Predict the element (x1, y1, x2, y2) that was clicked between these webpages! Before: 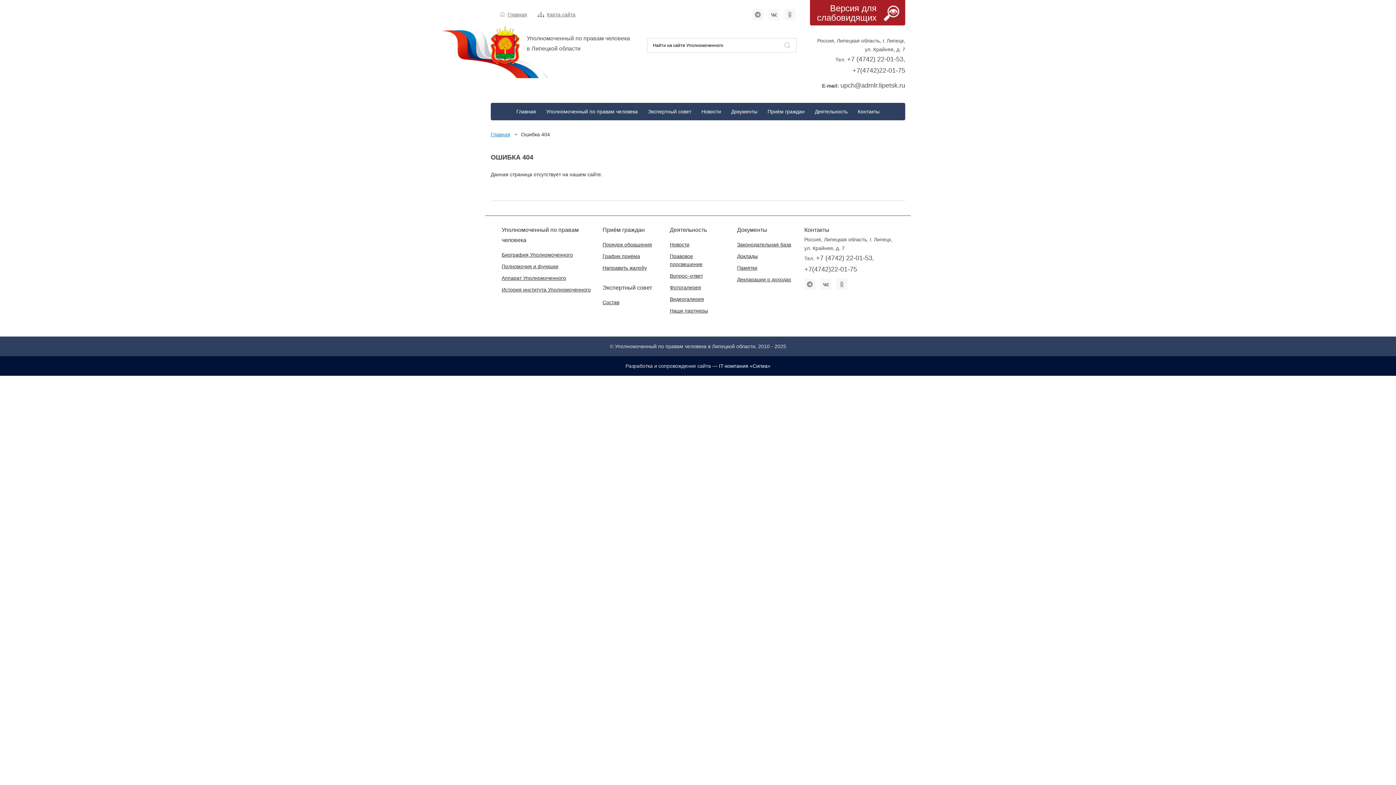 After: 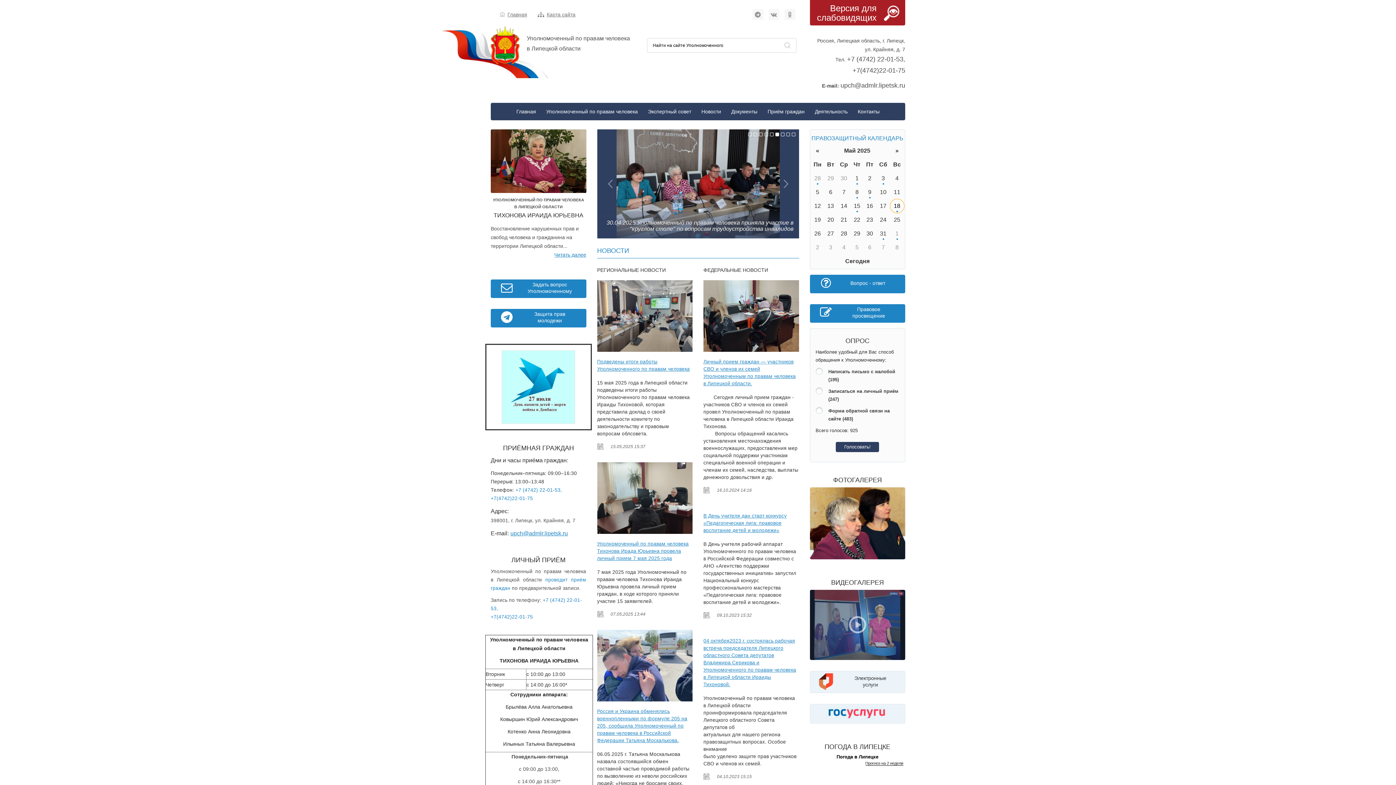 Action: label: Главная bbox: (507, 10, 527, 18)